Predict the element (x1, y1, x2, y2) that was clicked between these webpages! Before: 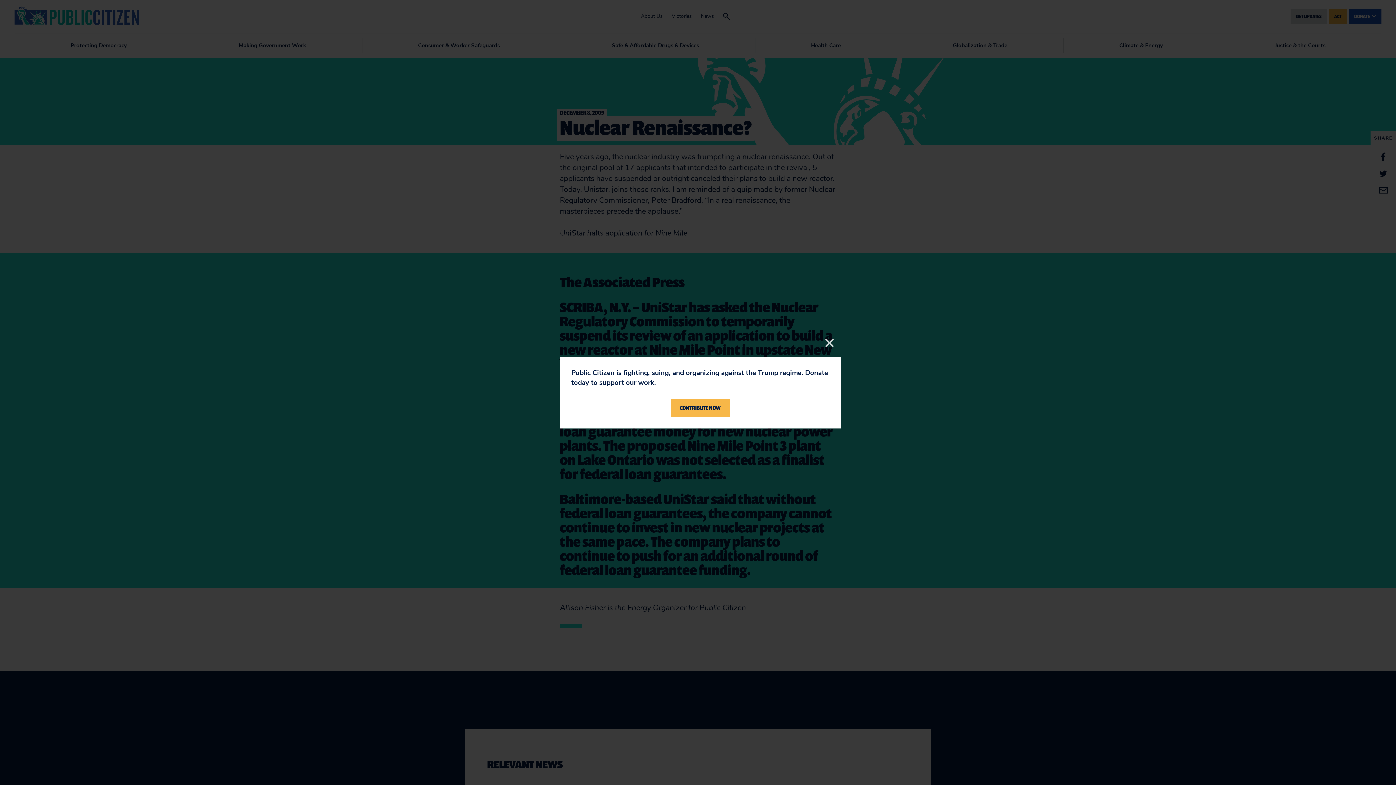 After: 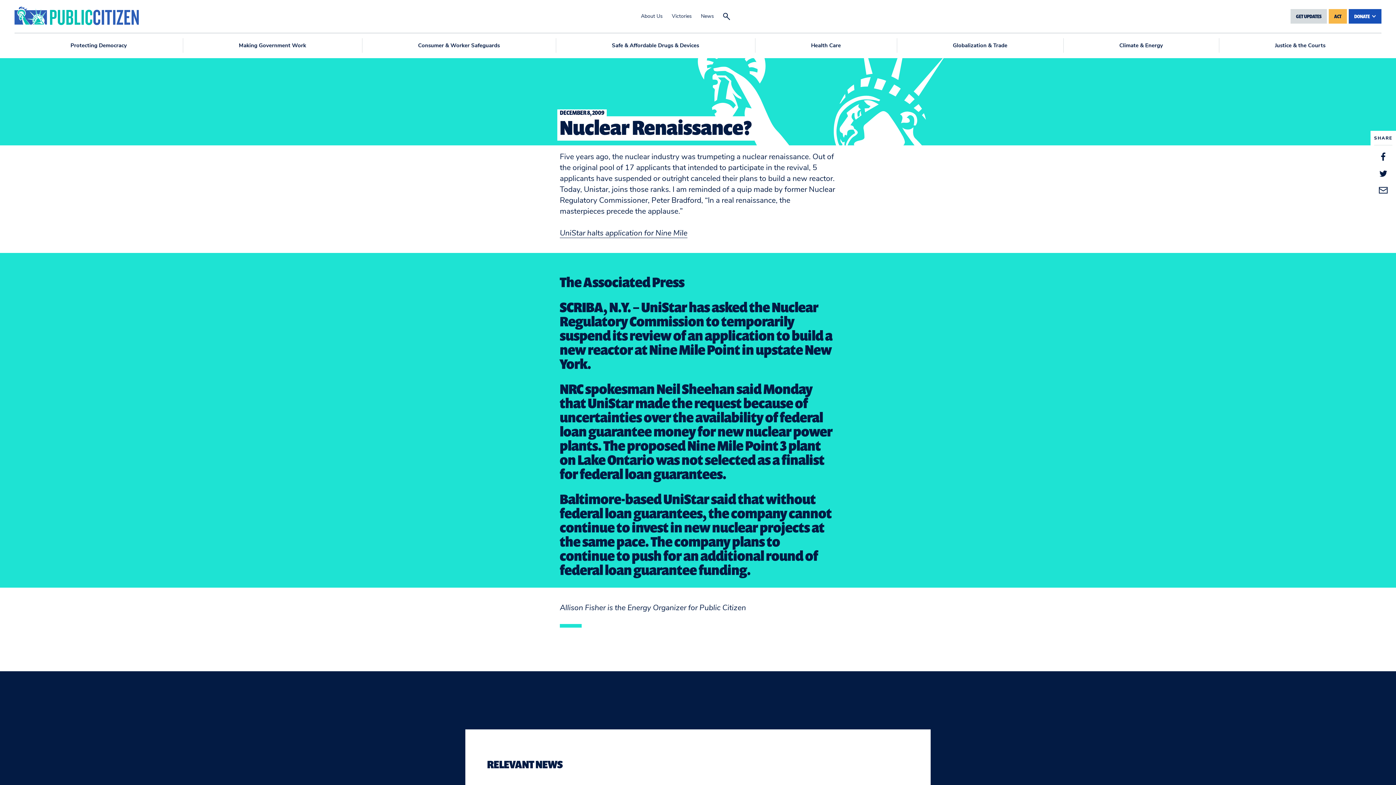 Action: bbox: (823, 336, 836, 349) label: Close